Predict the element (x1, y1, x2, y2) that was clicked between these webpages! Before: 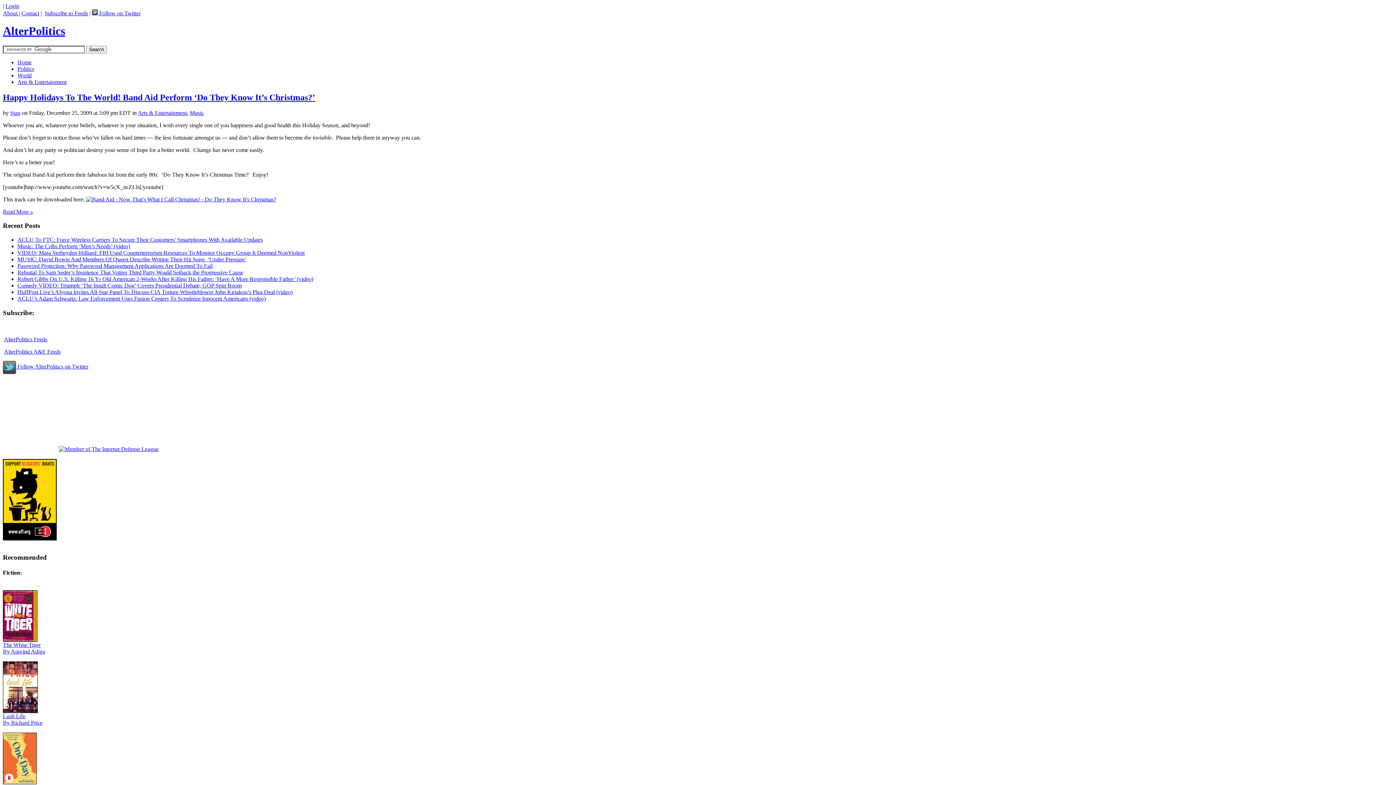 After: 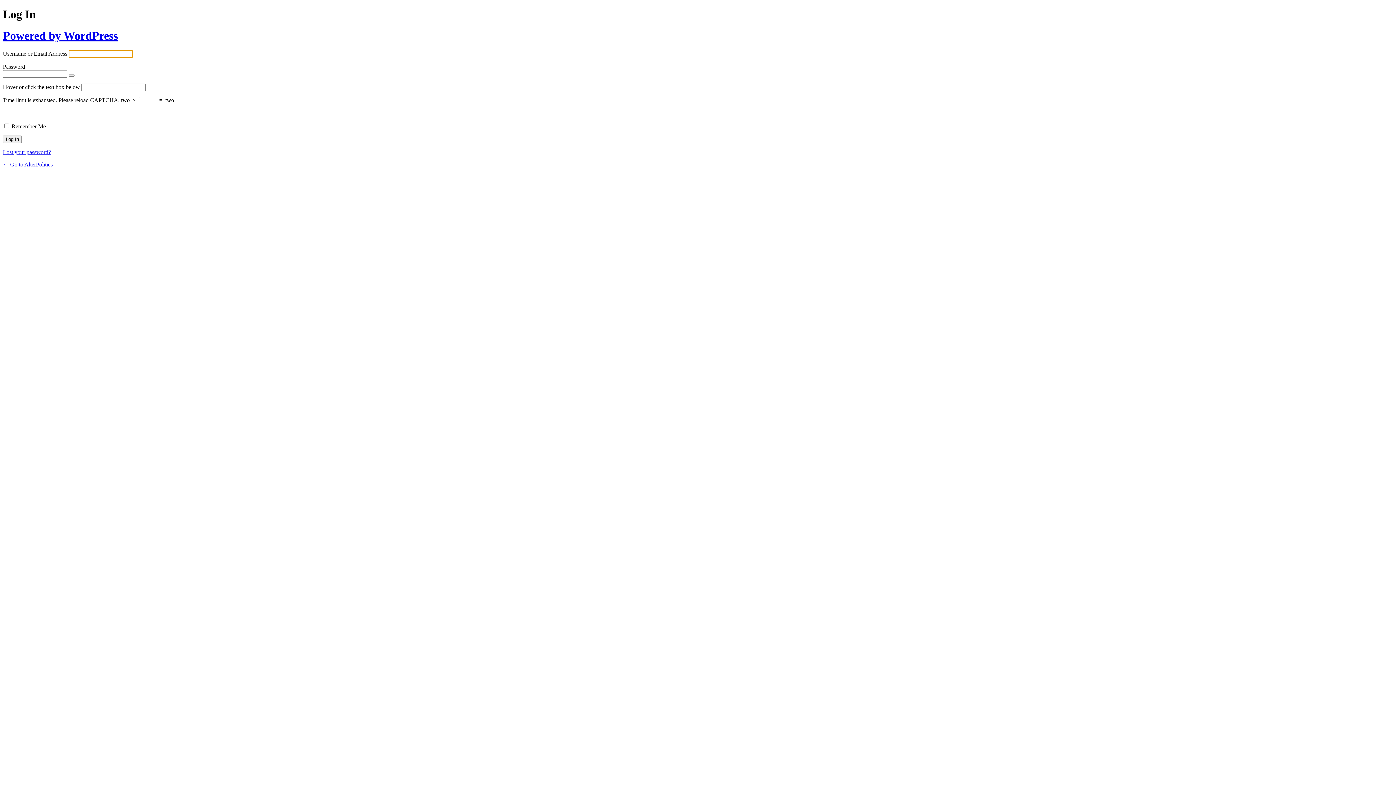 Action: label: Login bbox: (5, 2, 19, 9)